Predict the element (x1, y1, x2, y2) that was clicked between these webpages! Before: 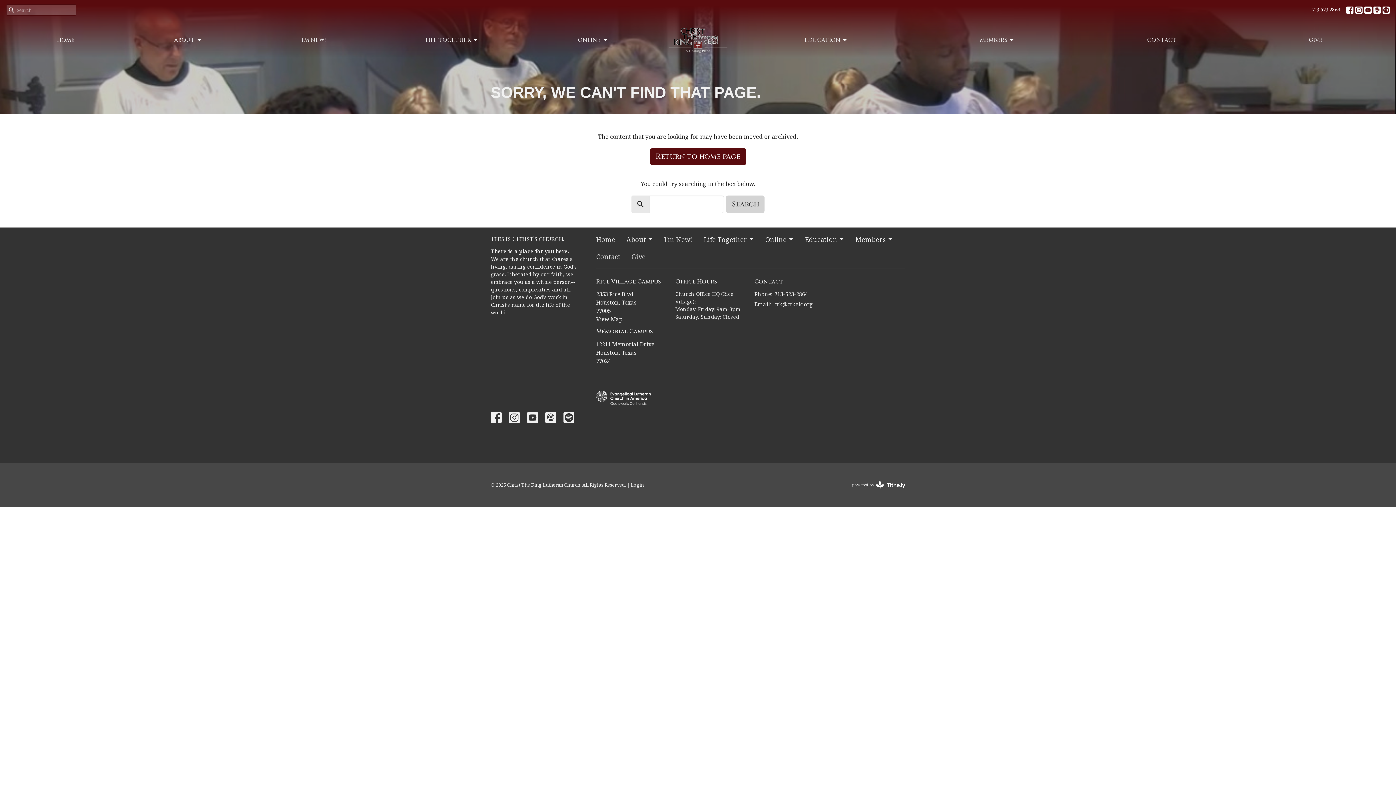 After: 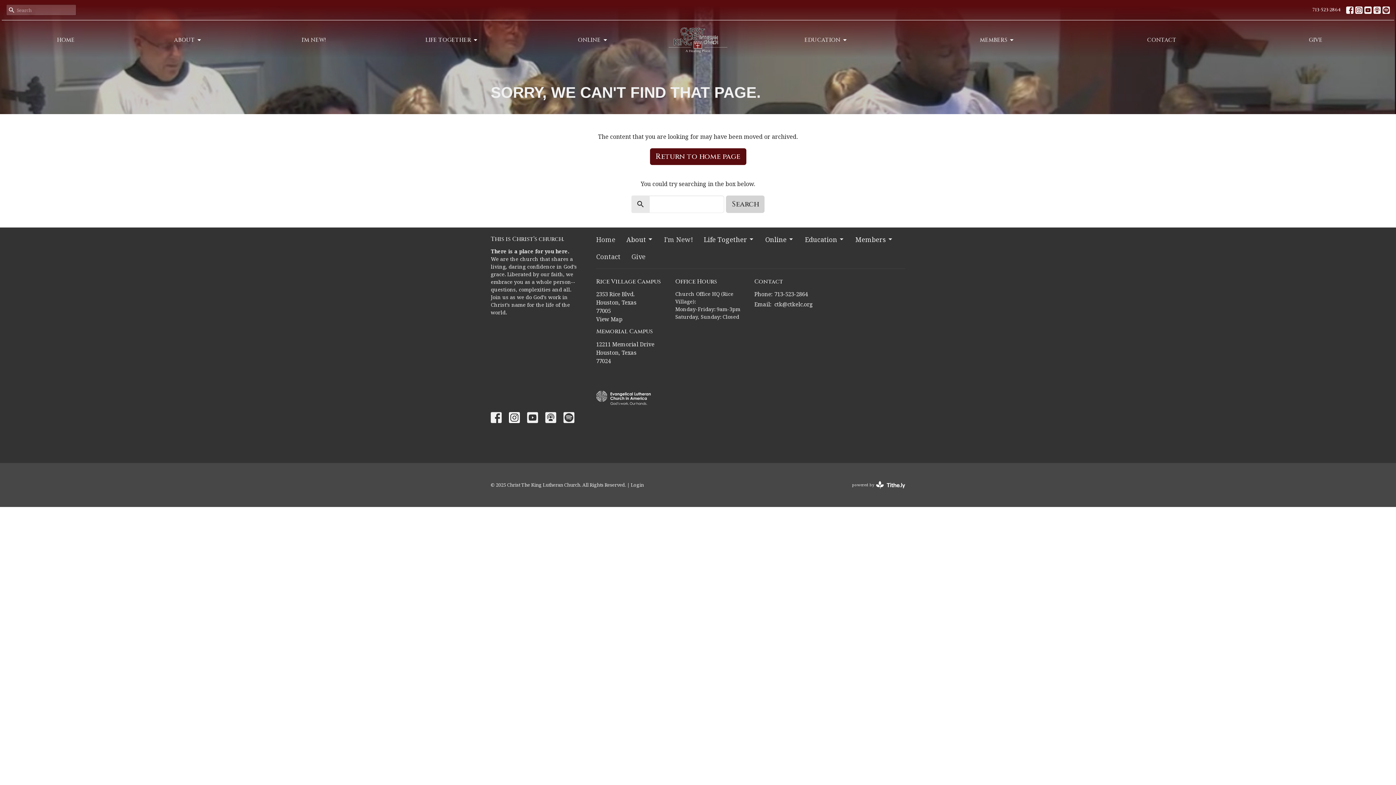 Action: bbox: (509, 412, 520, 423)